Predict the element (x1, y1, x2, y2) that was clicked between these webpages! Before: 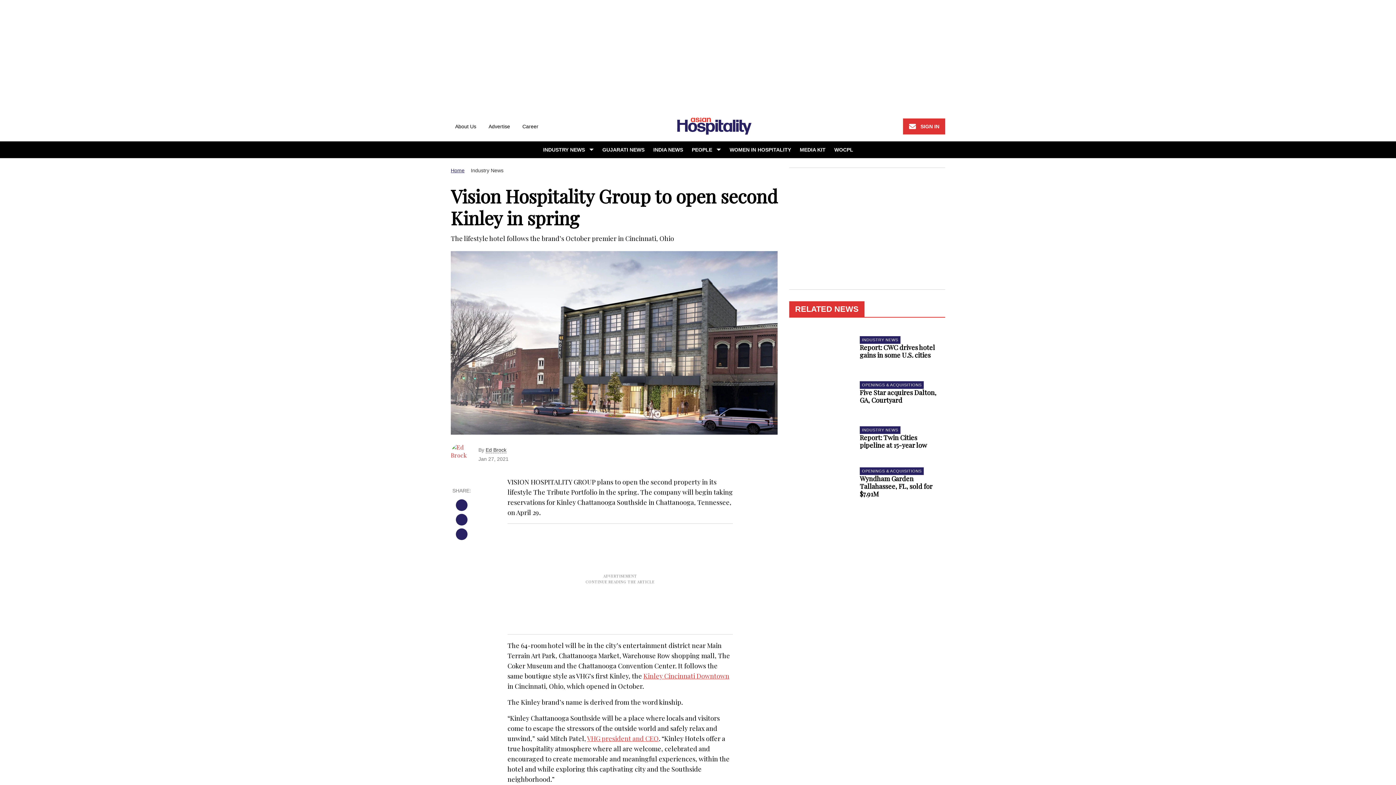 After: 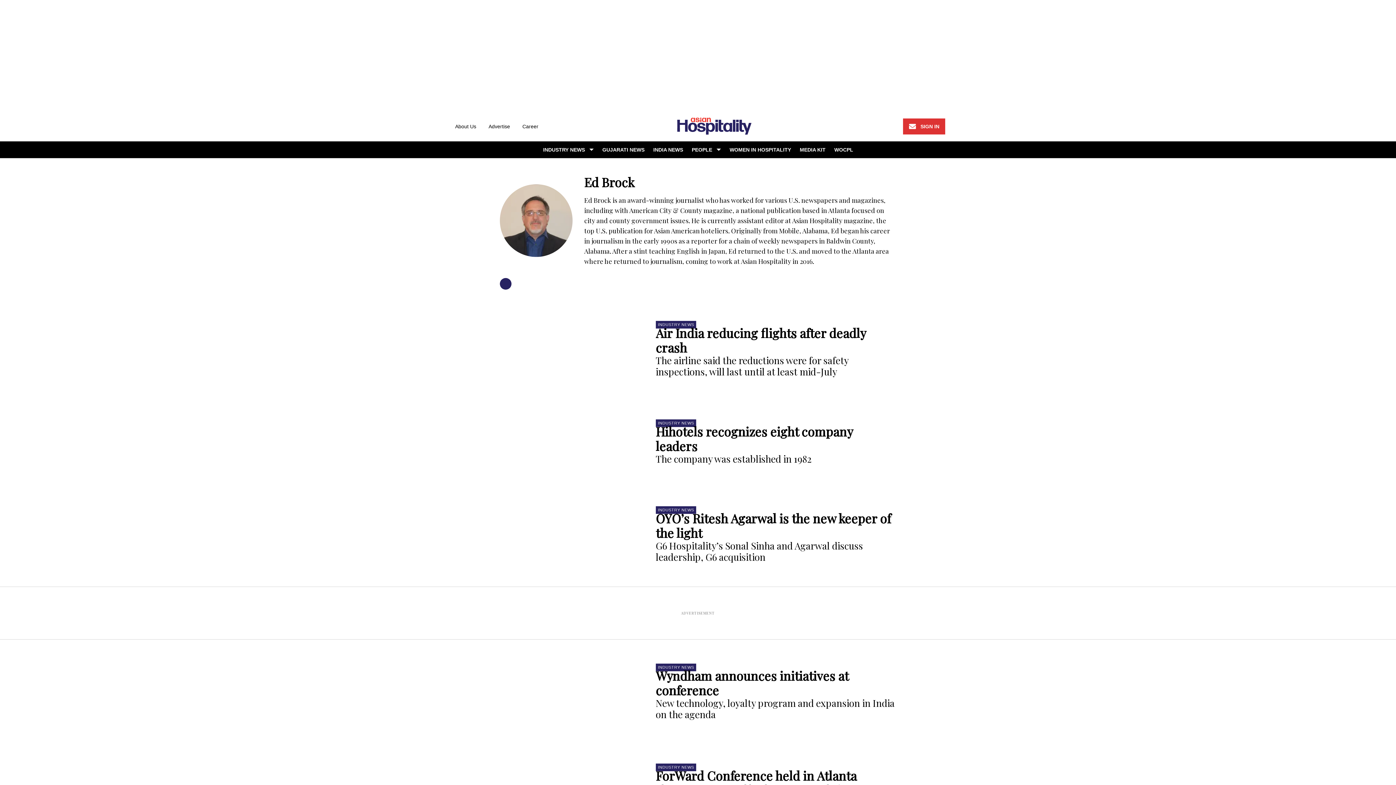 Action: bbox: (450, 447, 472, 454)